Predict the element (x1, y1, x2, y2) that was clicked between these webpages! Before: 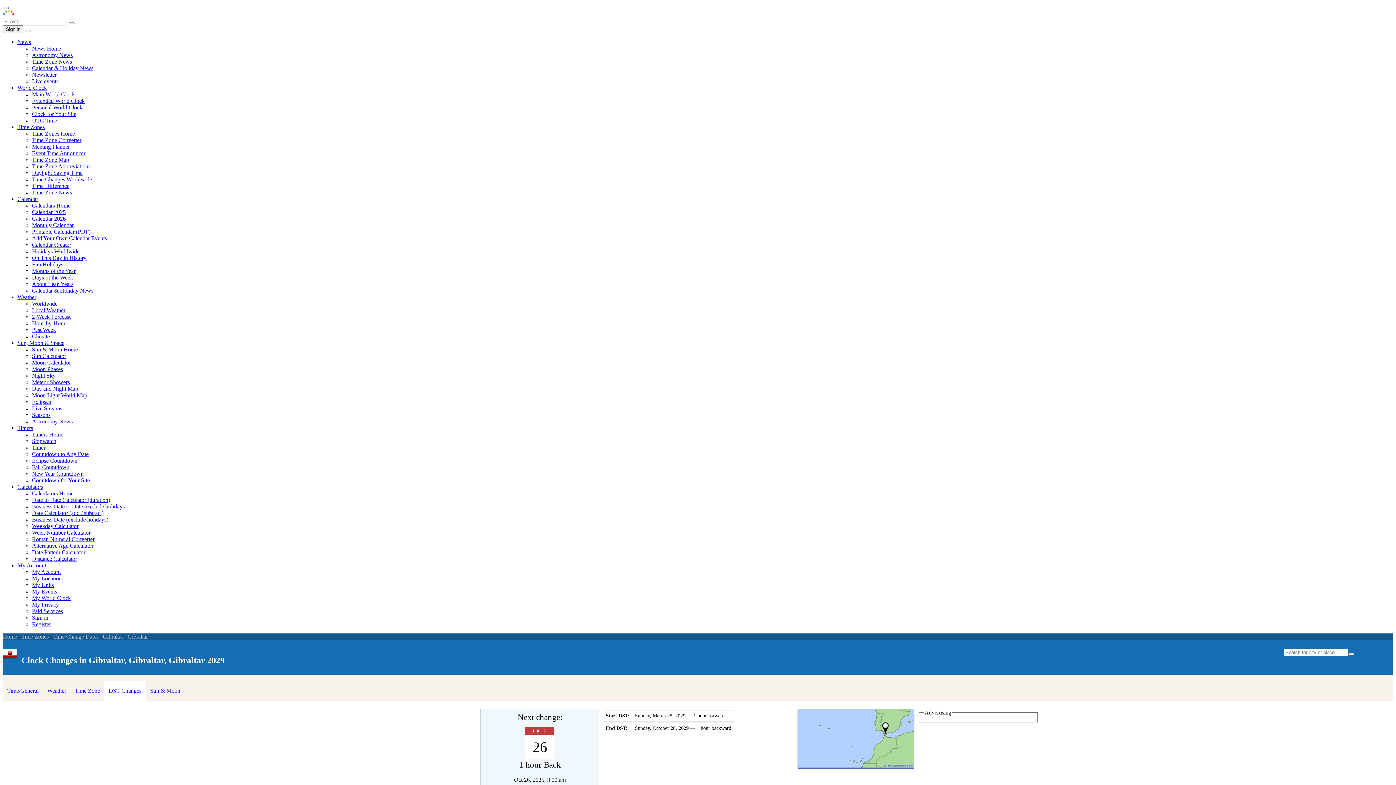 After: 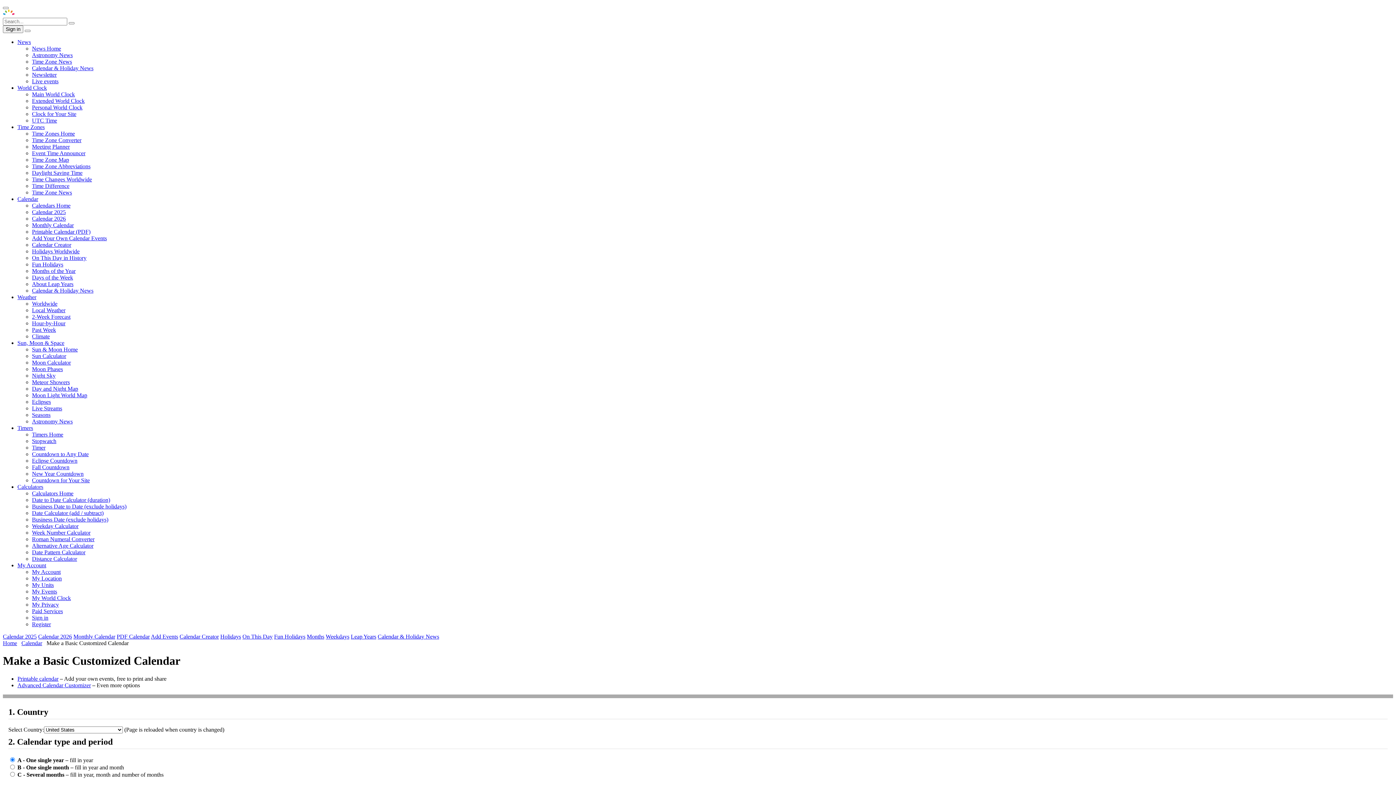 Action: bbox: (32, 241, 71, 248) label: Calendar Creator